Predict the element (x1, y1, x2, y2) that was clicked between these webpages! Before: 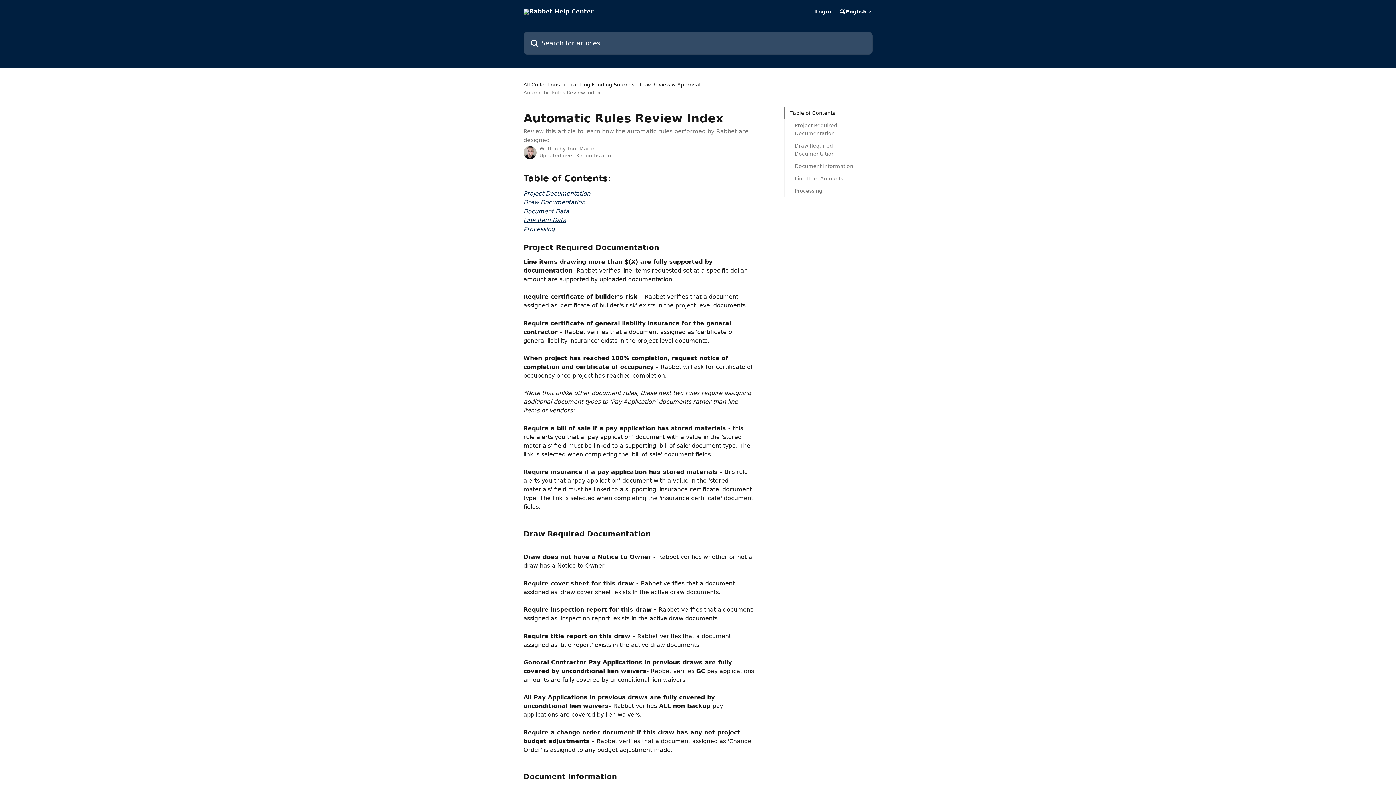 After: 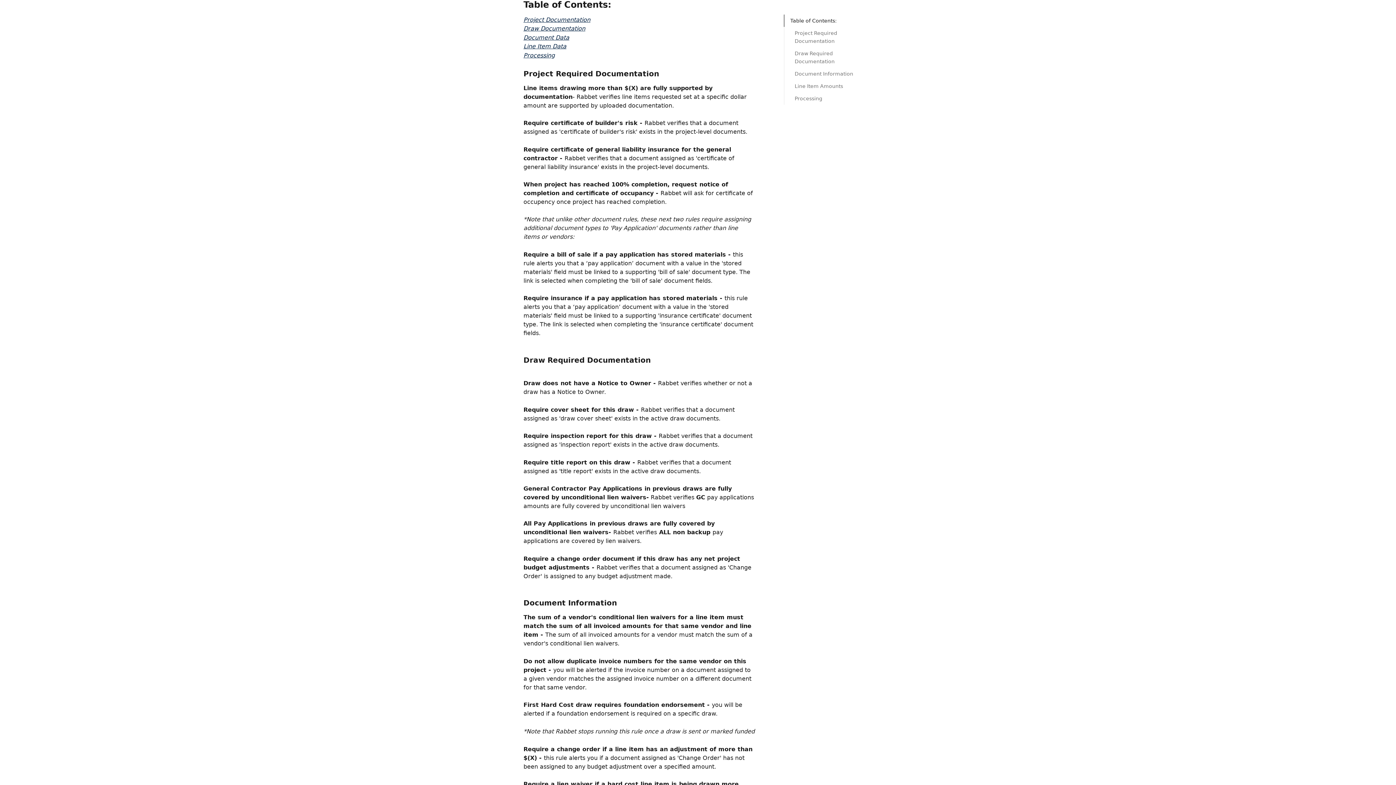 Action: label: Table of Contents: bbox: (790, 109, 866, 117)